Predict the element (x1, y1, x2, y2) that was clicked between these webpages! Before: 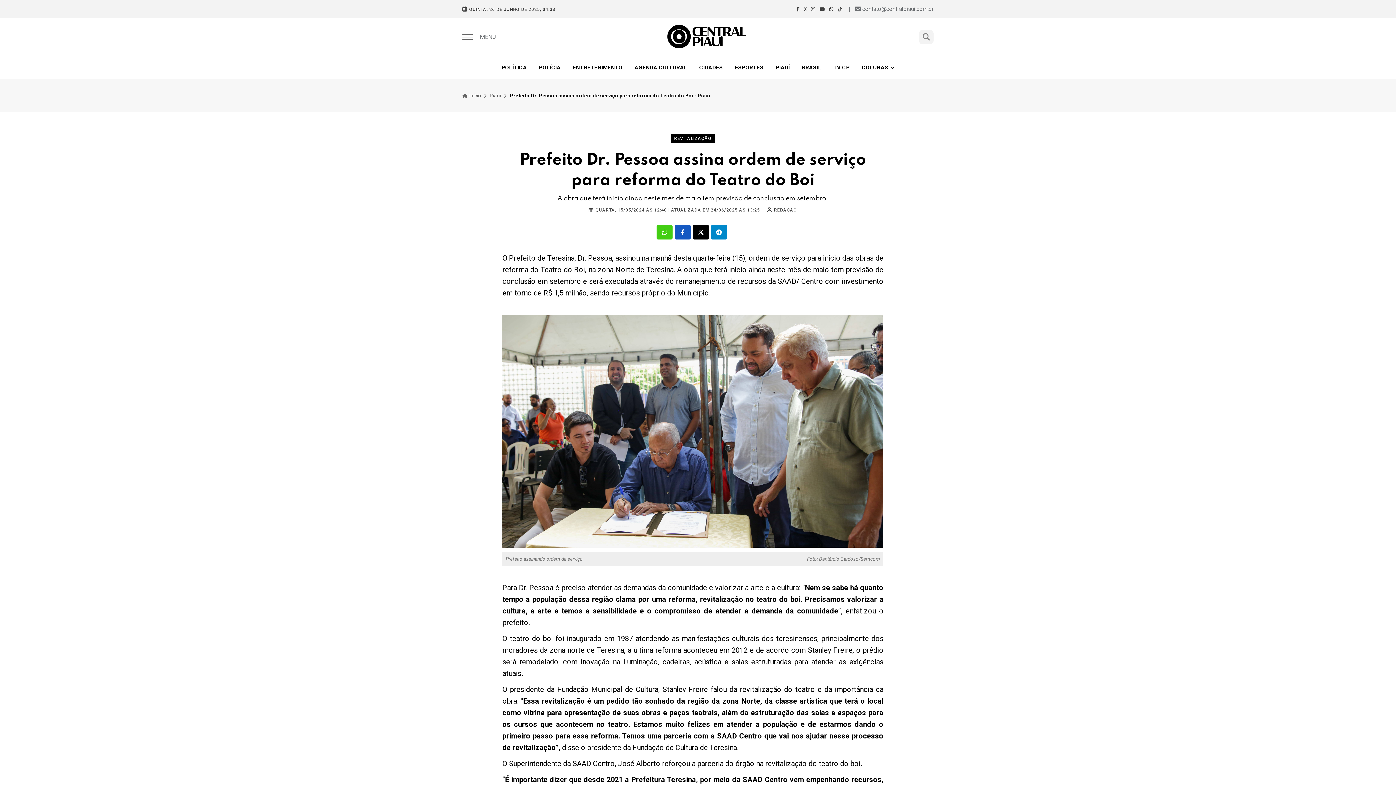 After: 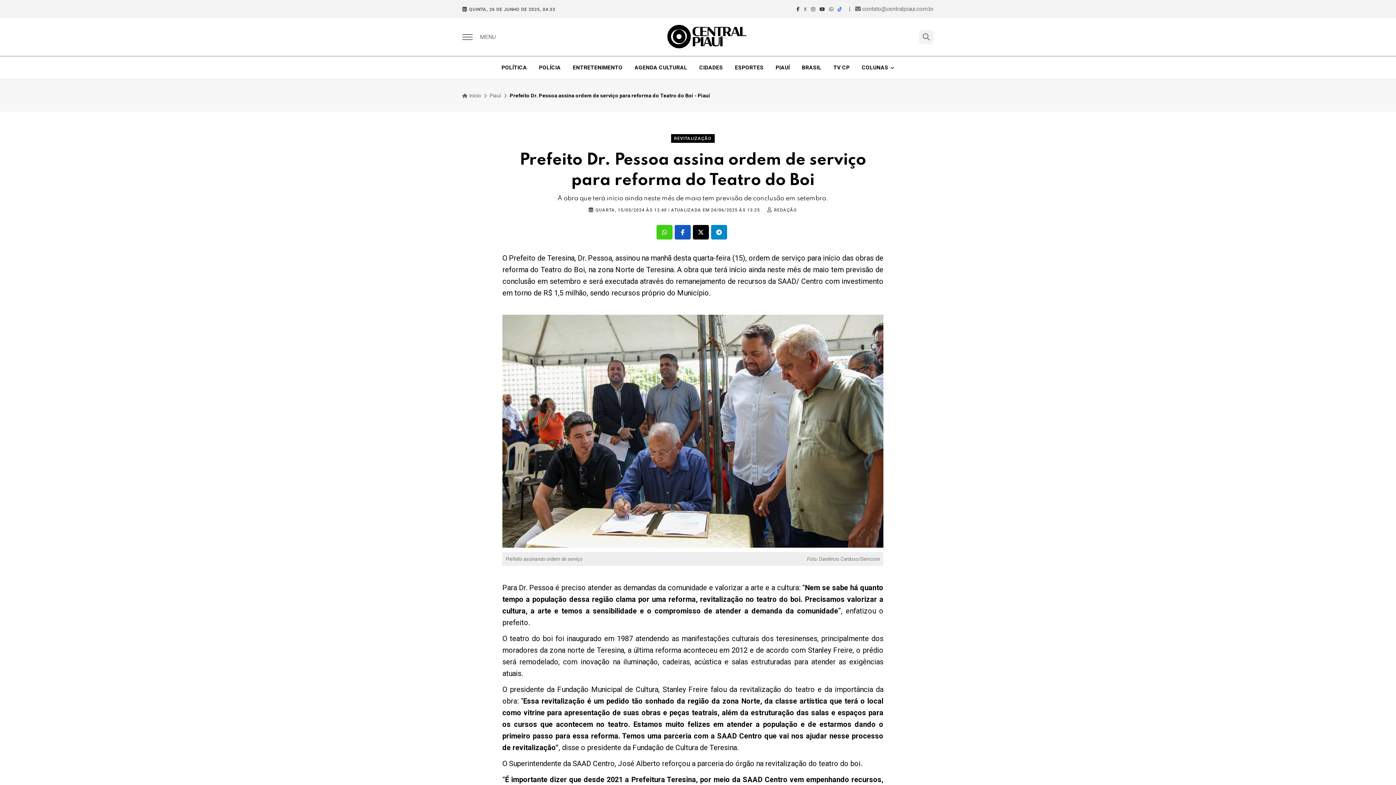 Action: bbox: (837, 5, 841, 12)